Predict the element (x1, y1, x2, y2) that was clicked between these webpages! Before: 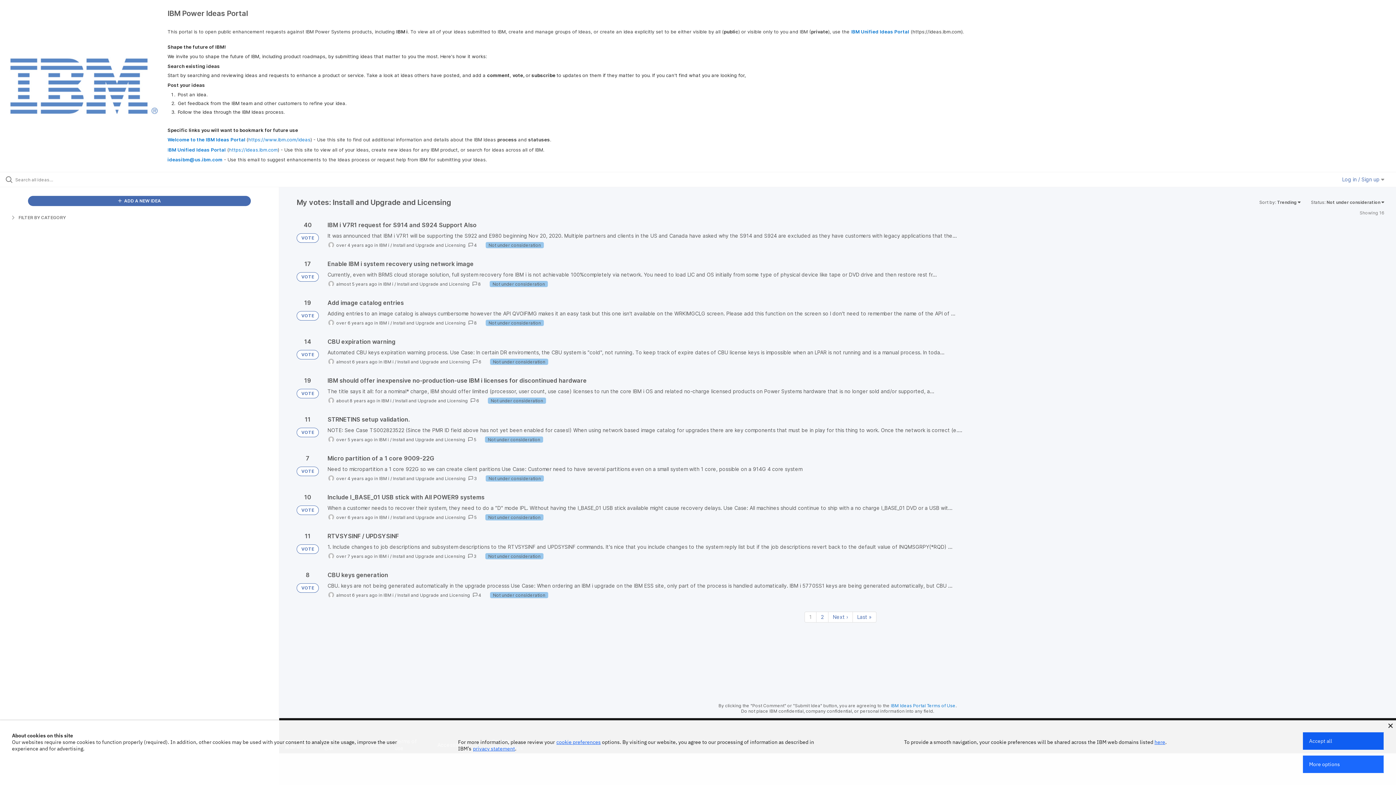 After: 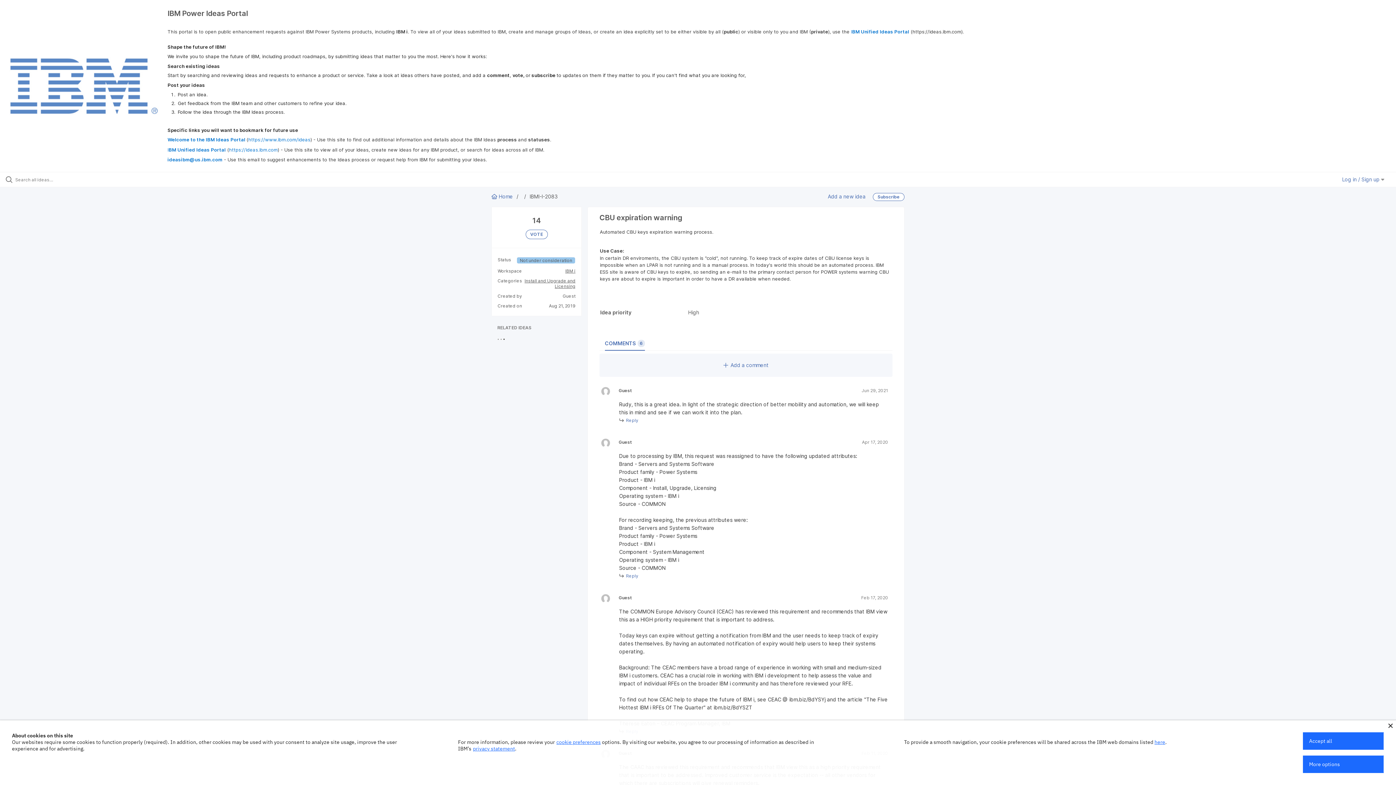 Action: bbox: (327, 338, 1384, 365)